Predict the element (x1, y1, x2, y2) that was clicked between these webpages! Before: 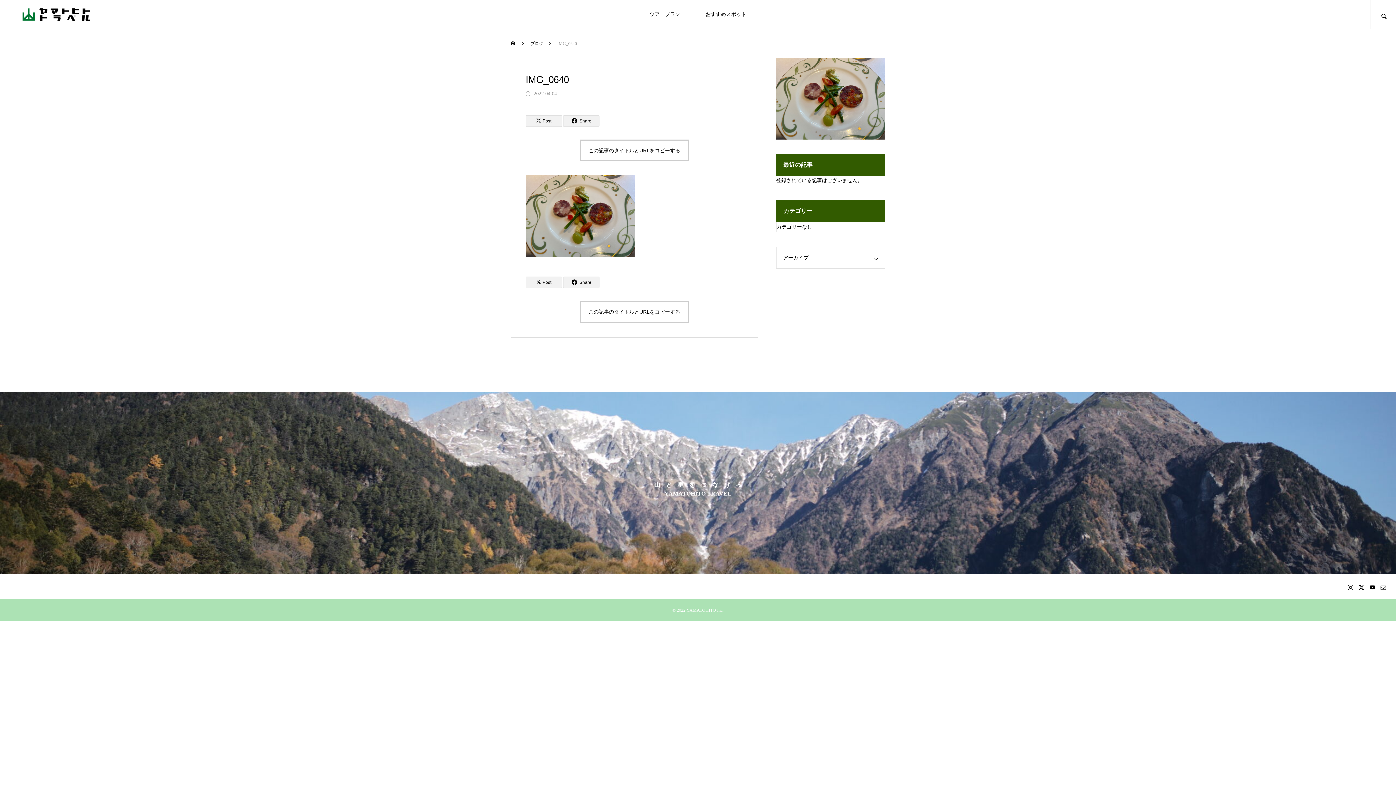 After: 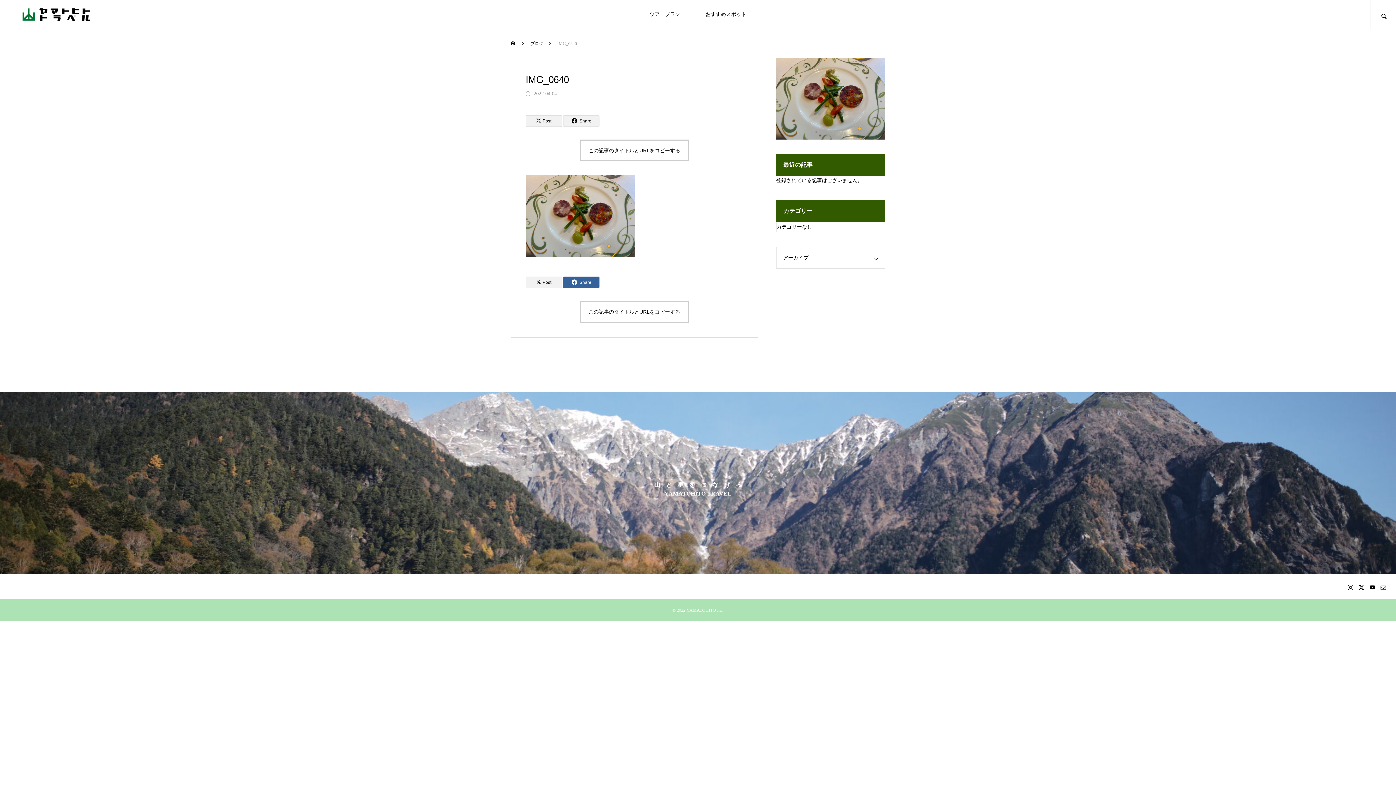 Action: label: Share bbox: (563, 276, 599, 288)